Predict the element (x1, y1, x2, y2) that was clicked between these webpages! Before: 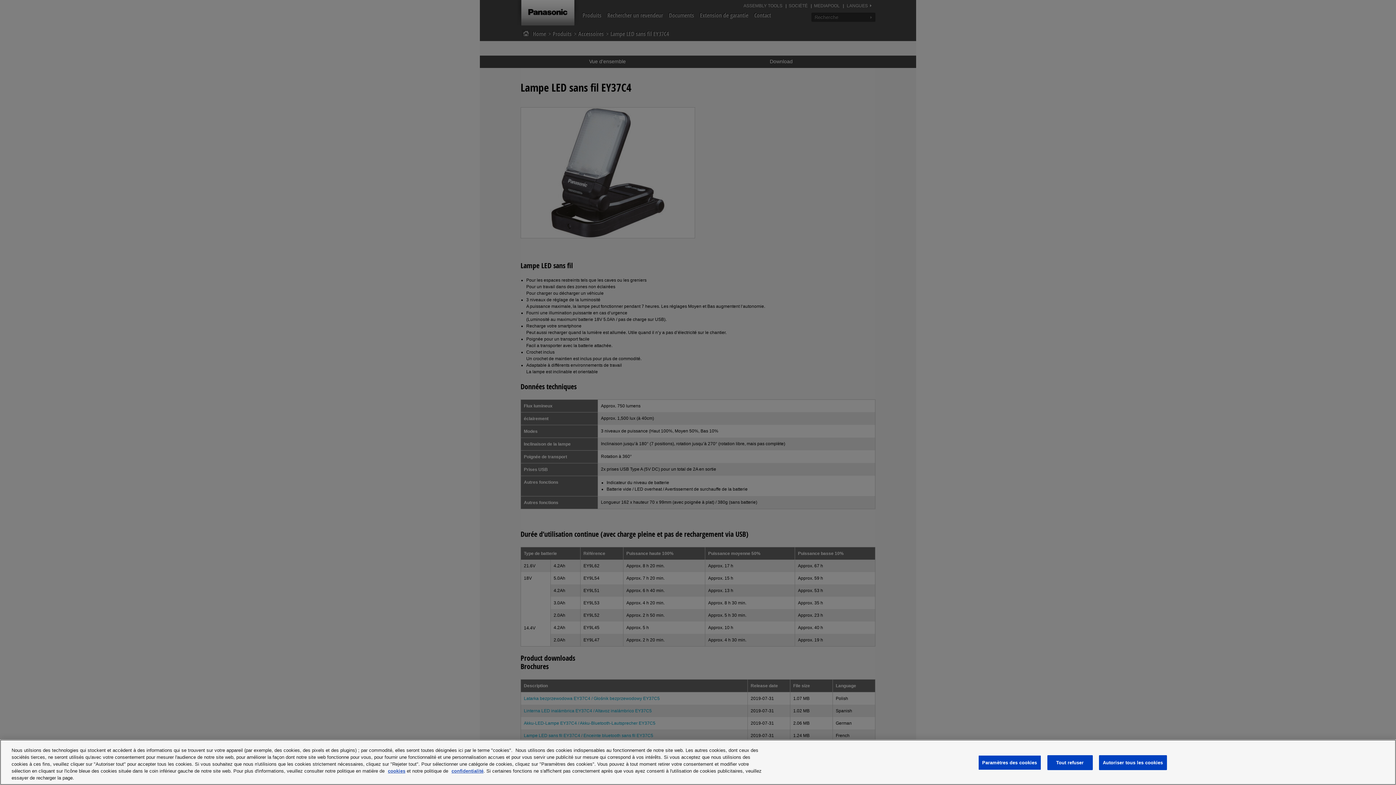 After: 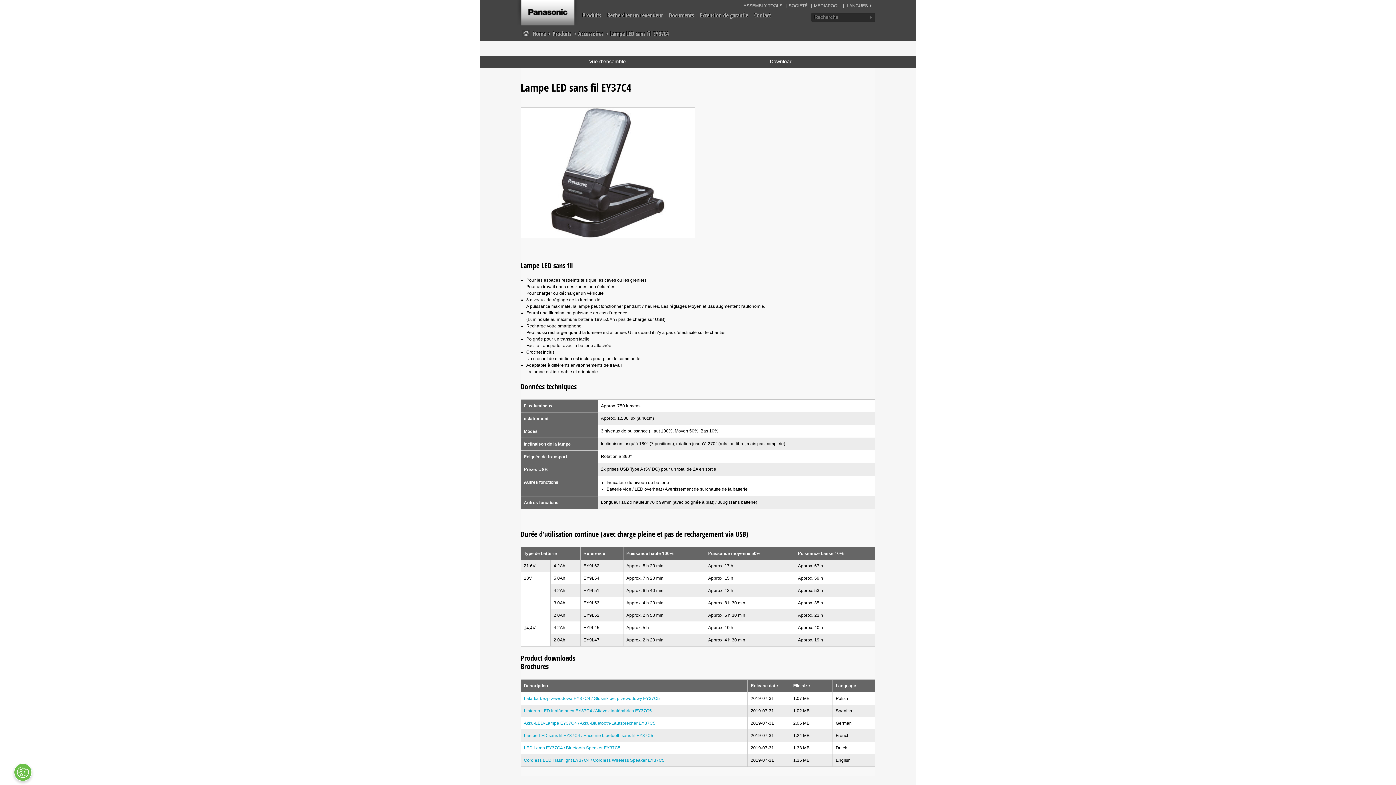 Action: bbox: (1047, 755, 1092, 770) label: Tout refuser